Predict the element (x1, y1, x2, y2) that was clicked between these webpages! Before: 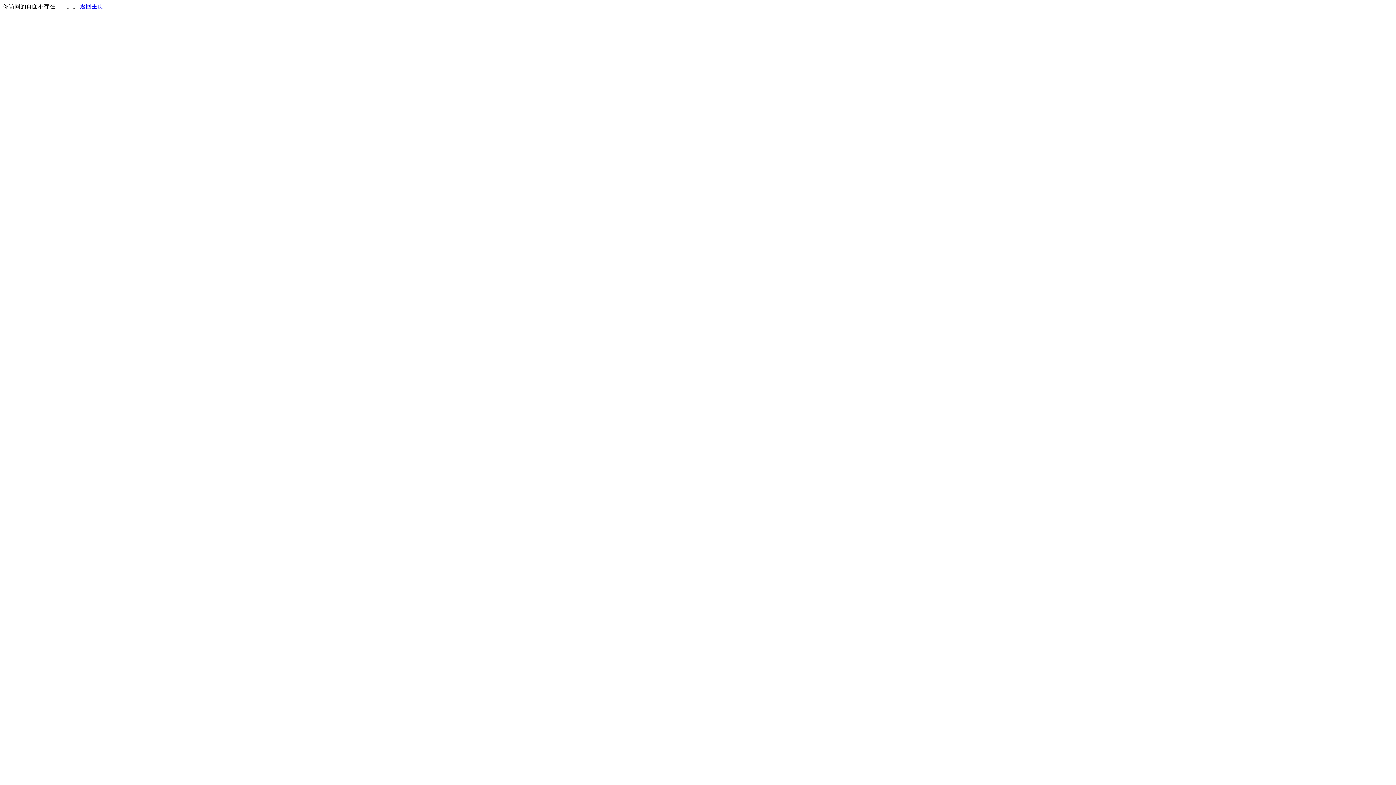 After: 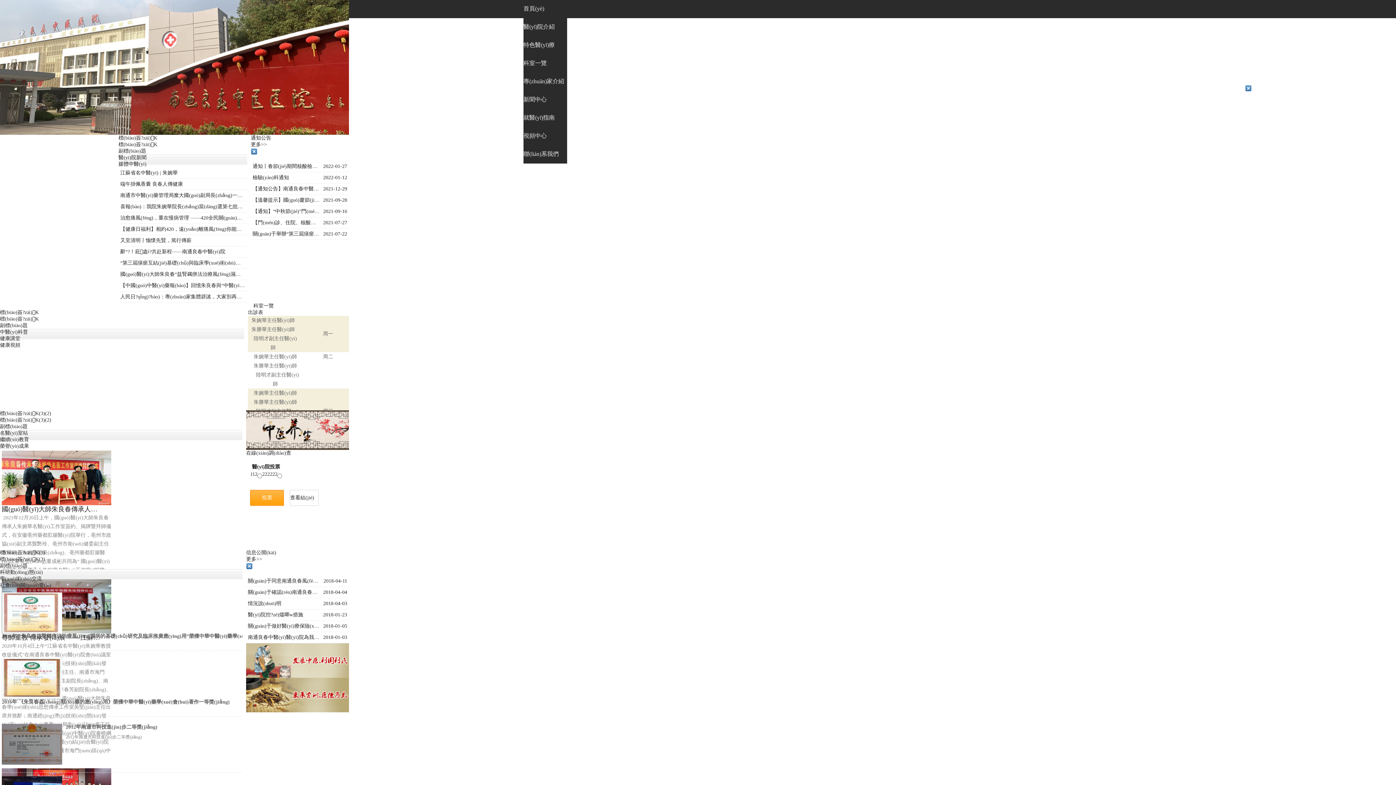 Action: label: 返回主页 bbox: (80, 3, 103, 9)